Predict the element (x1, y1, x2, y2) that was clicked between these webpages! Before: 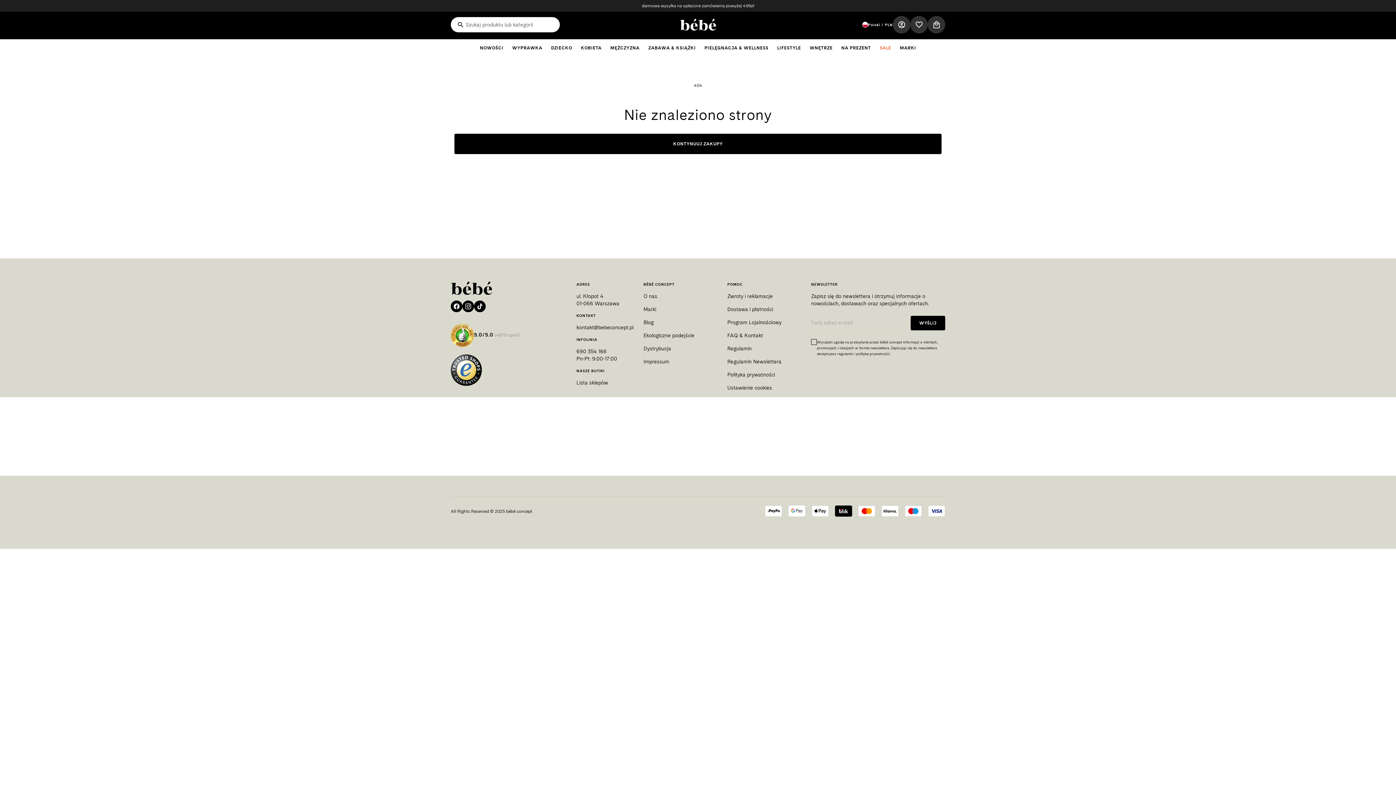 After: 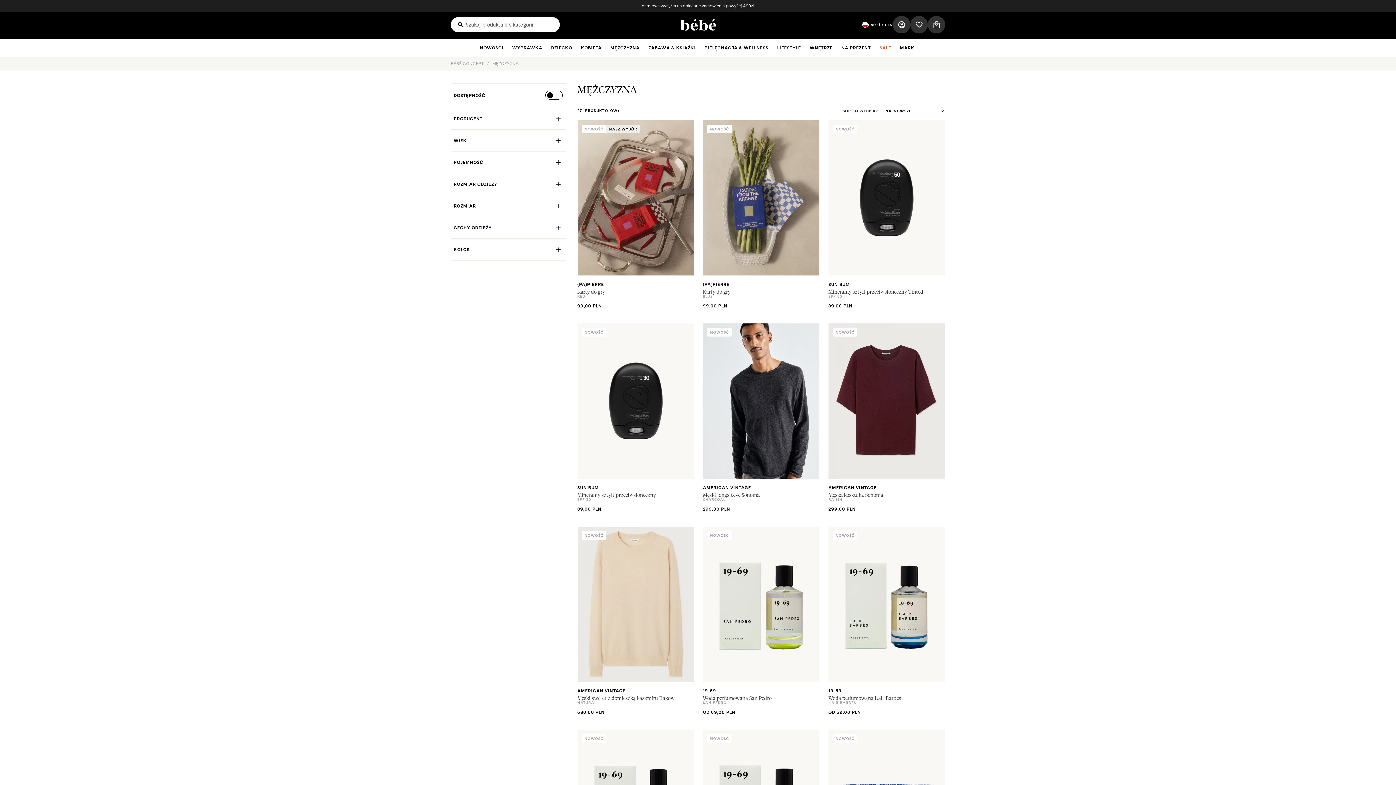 Action: label: MĘŻCZYZNA bbox: (606, 39, 644, 56)